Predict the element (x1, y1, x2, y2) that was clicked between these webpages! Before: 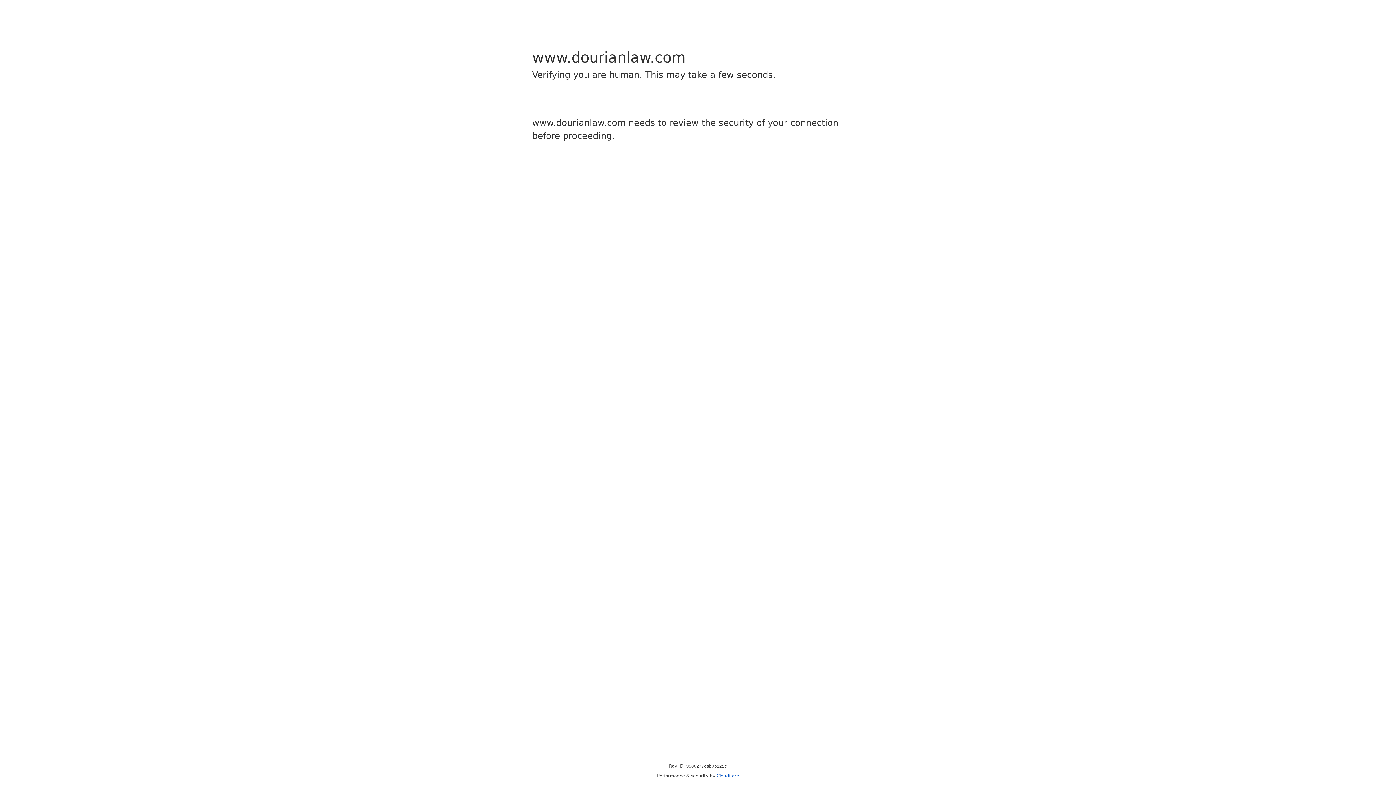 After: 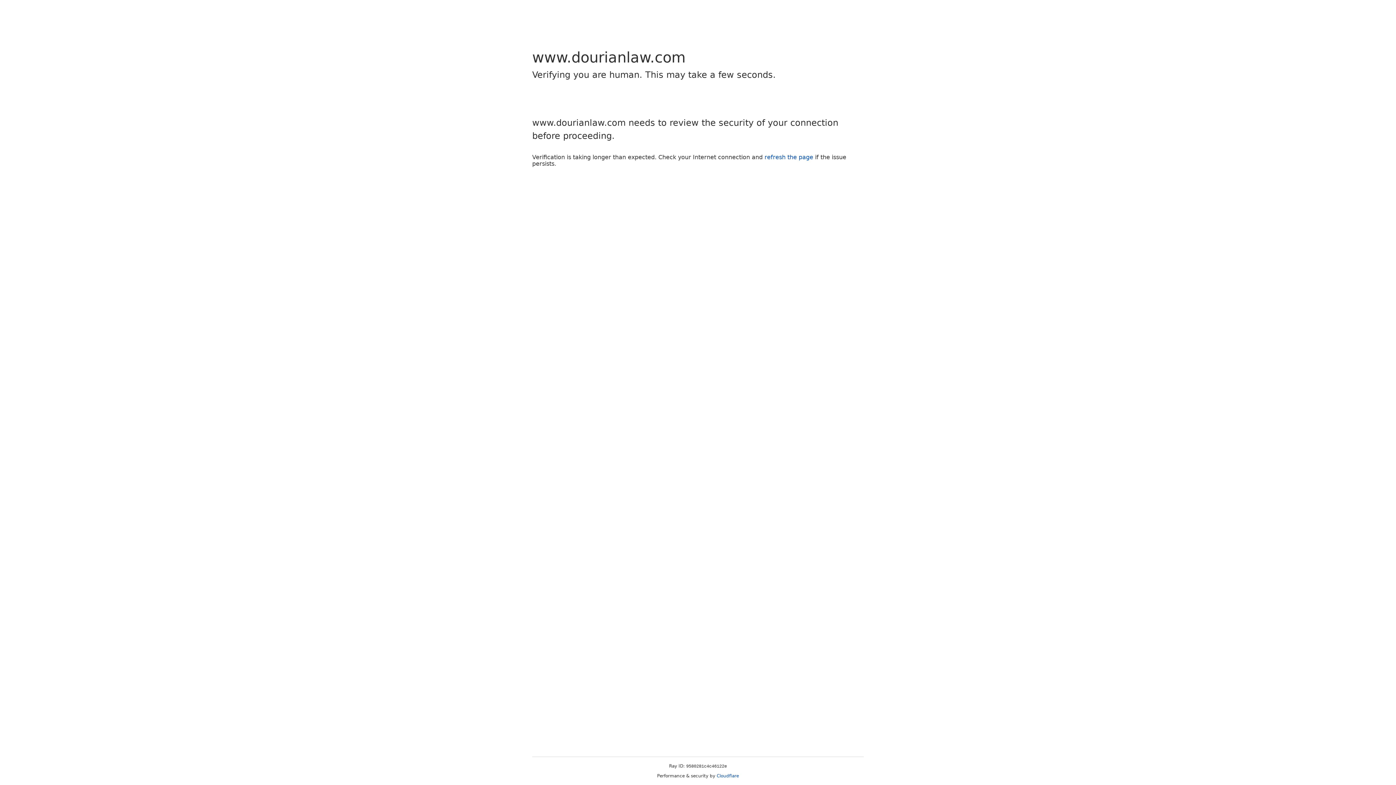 Action: bbox: (716, 773, 739, 778) label: Cloudflare